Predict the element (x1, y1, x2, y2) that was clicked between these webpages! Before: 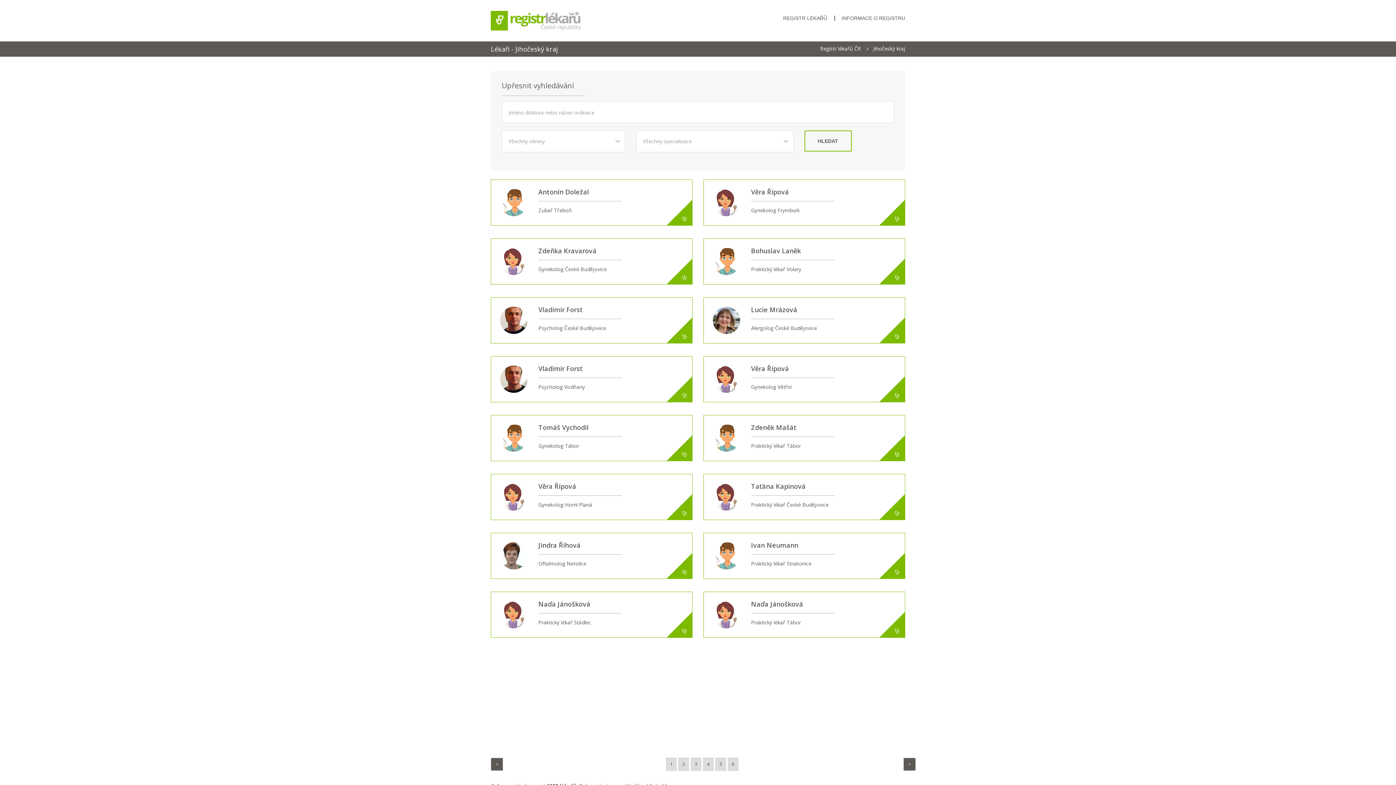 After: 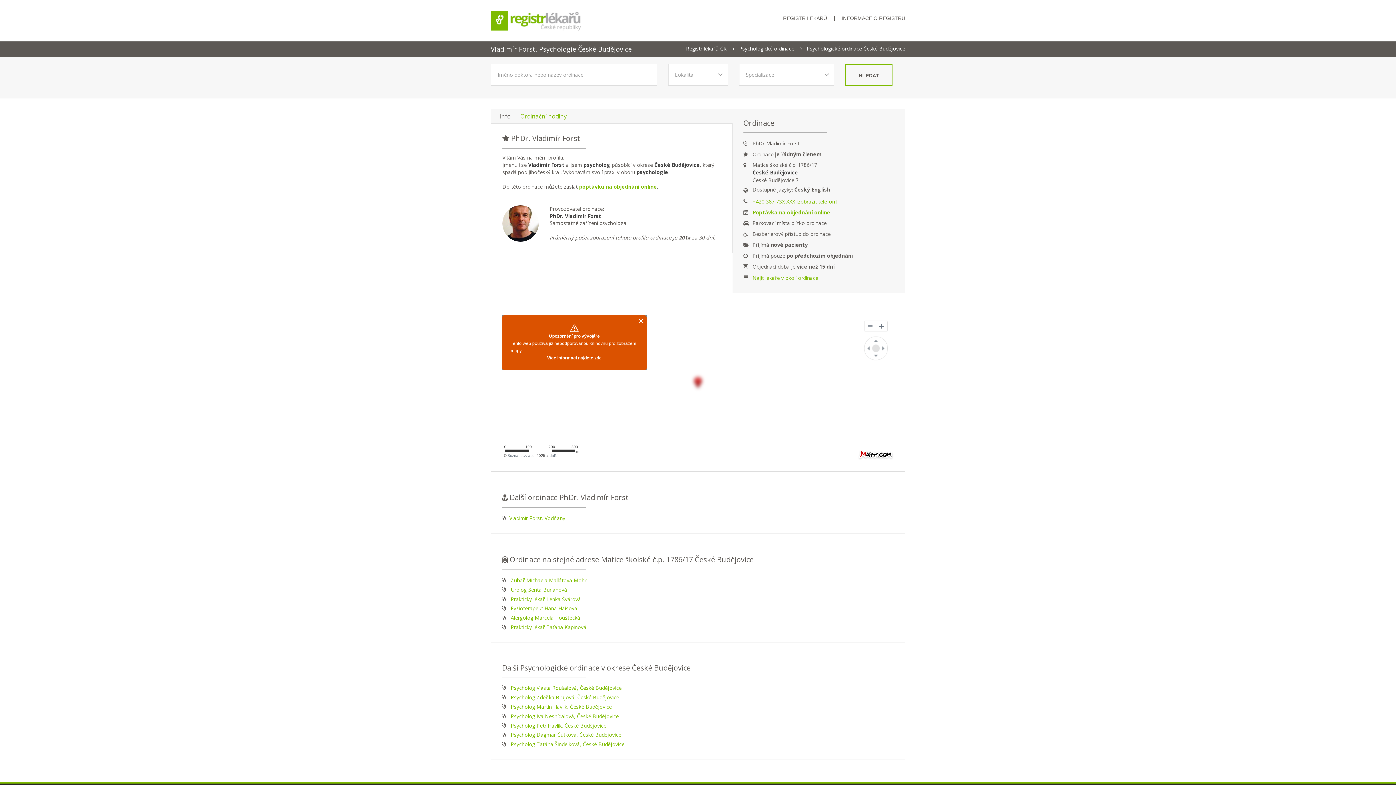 Action: label: Vladimír Forst bbox: (538, 305, 582, 314)